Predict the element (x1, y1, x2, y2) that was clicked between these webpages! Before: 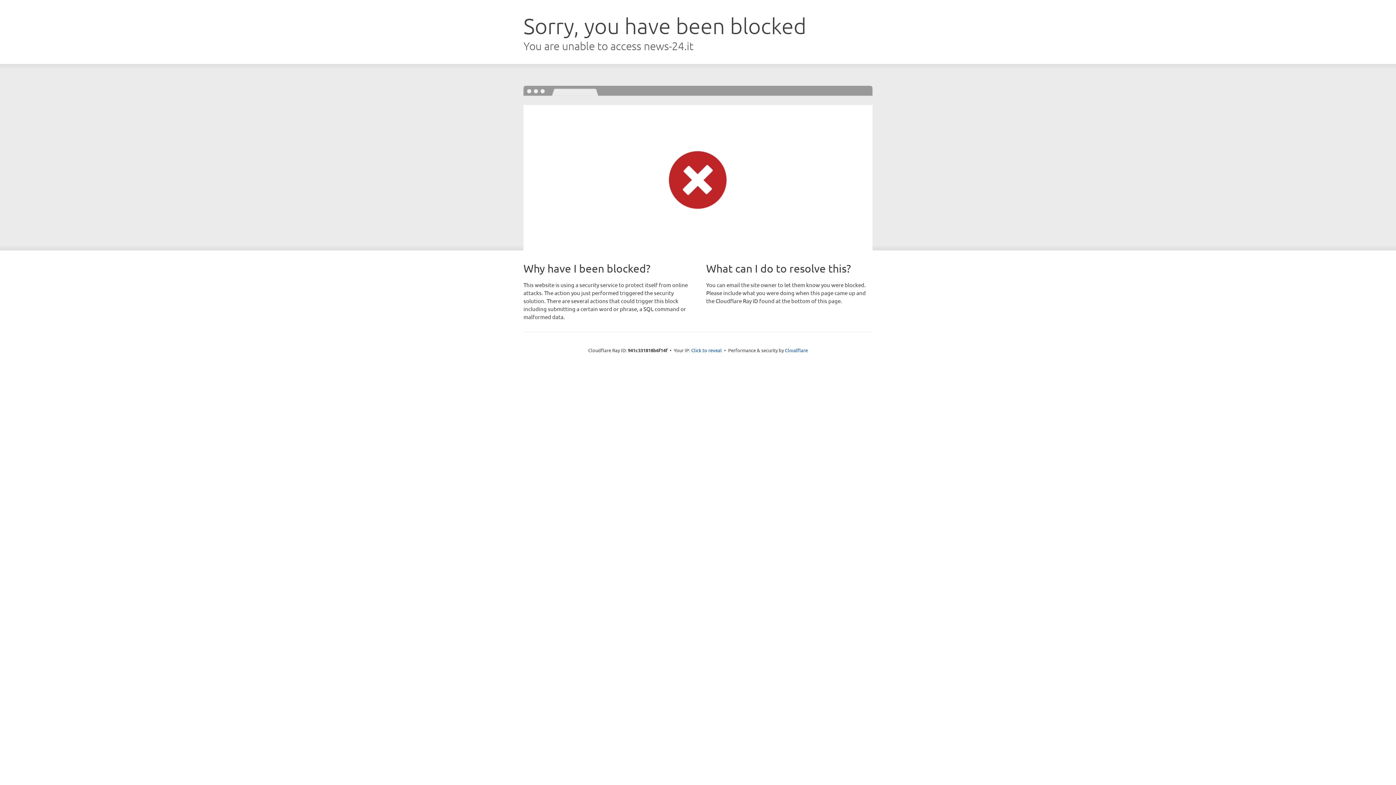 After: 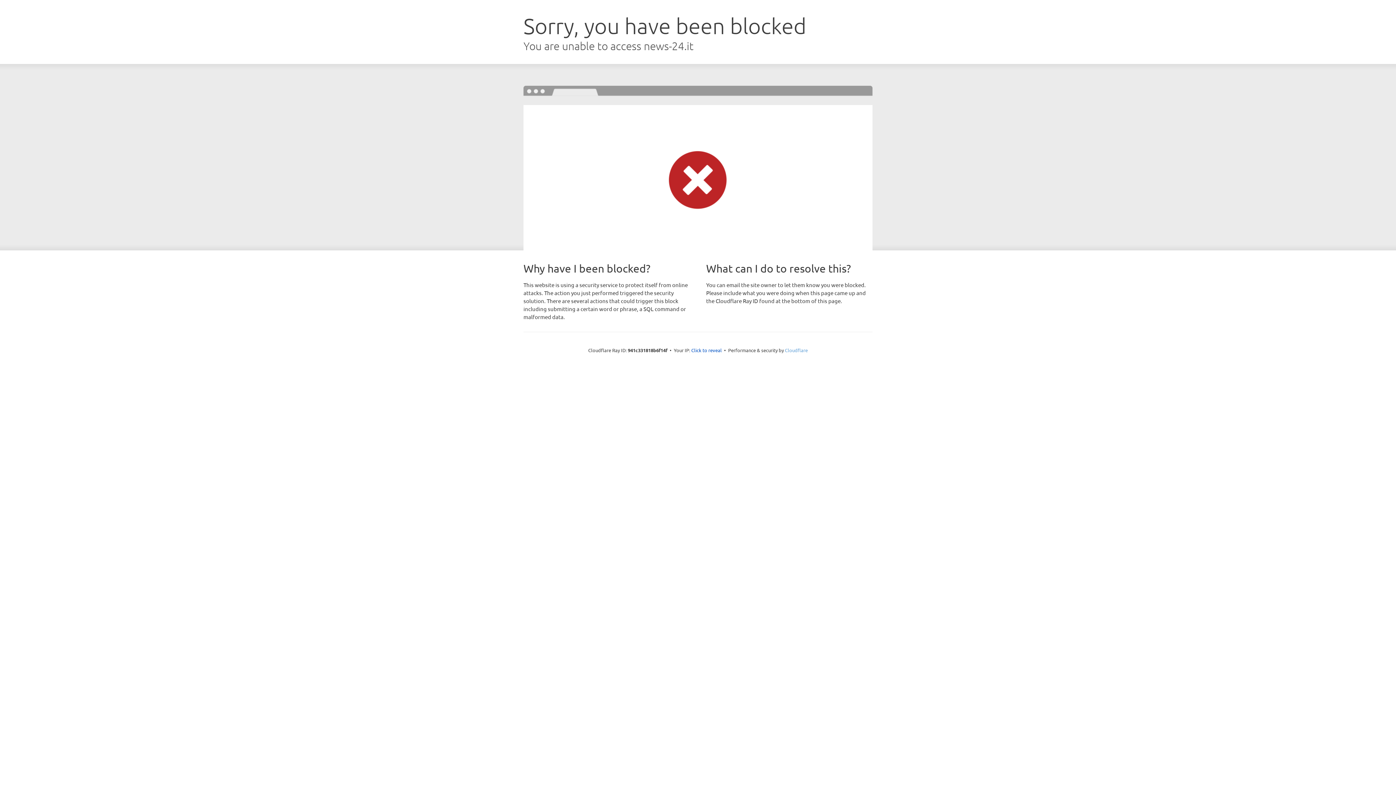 Action: bbox: (785, 347, 808, 353) label: Cloudflare